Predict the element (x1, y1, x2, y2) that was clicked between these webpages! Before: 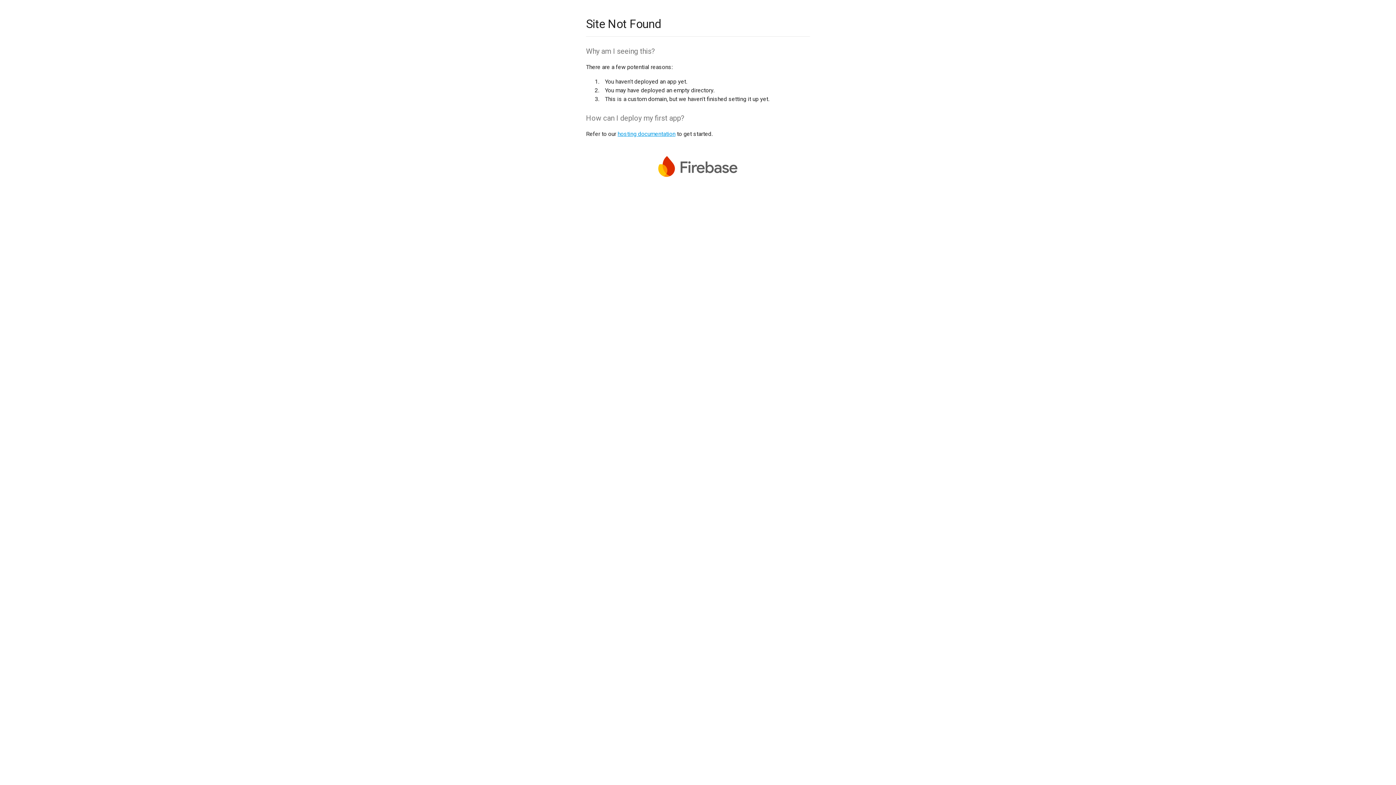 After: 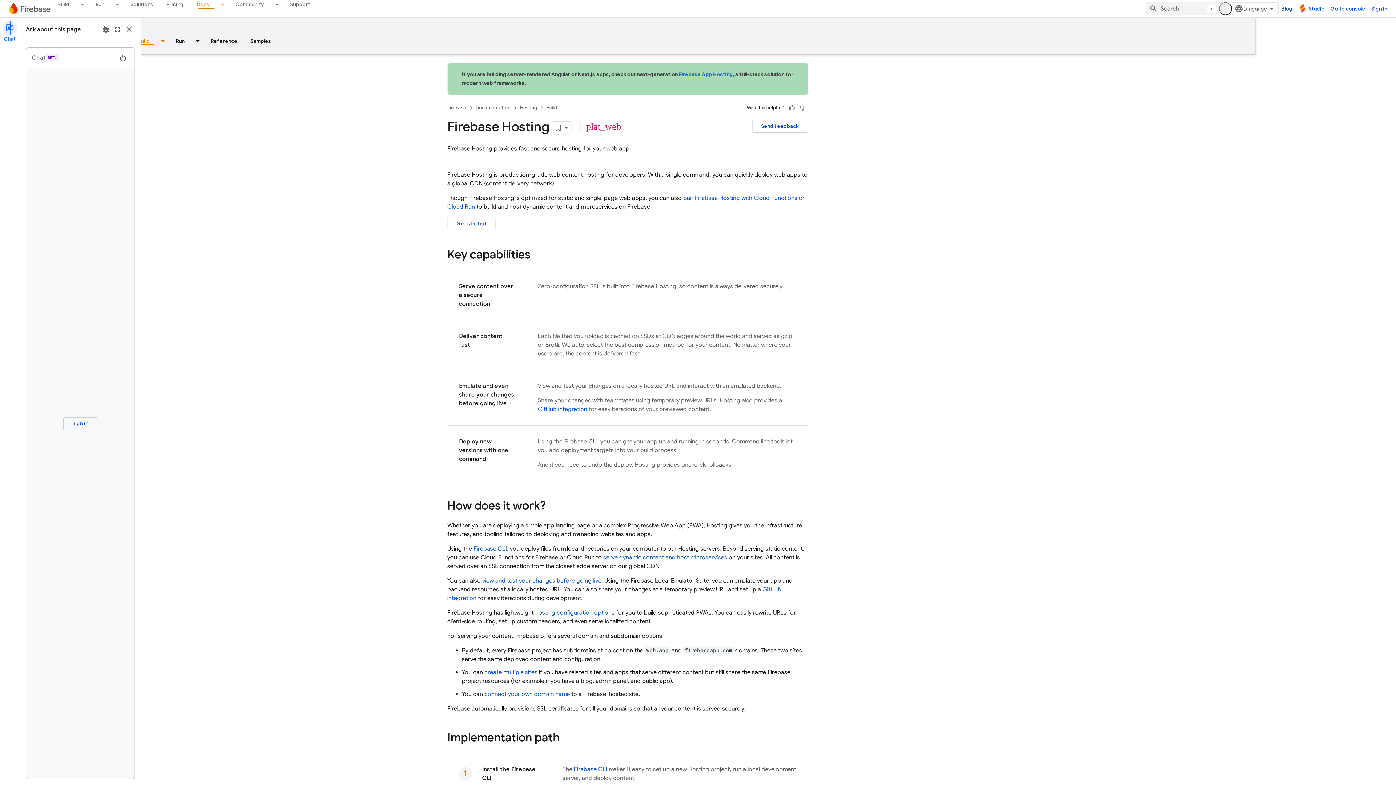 Action: label: hosting documentation bbox: (617, 130, 675, 137)